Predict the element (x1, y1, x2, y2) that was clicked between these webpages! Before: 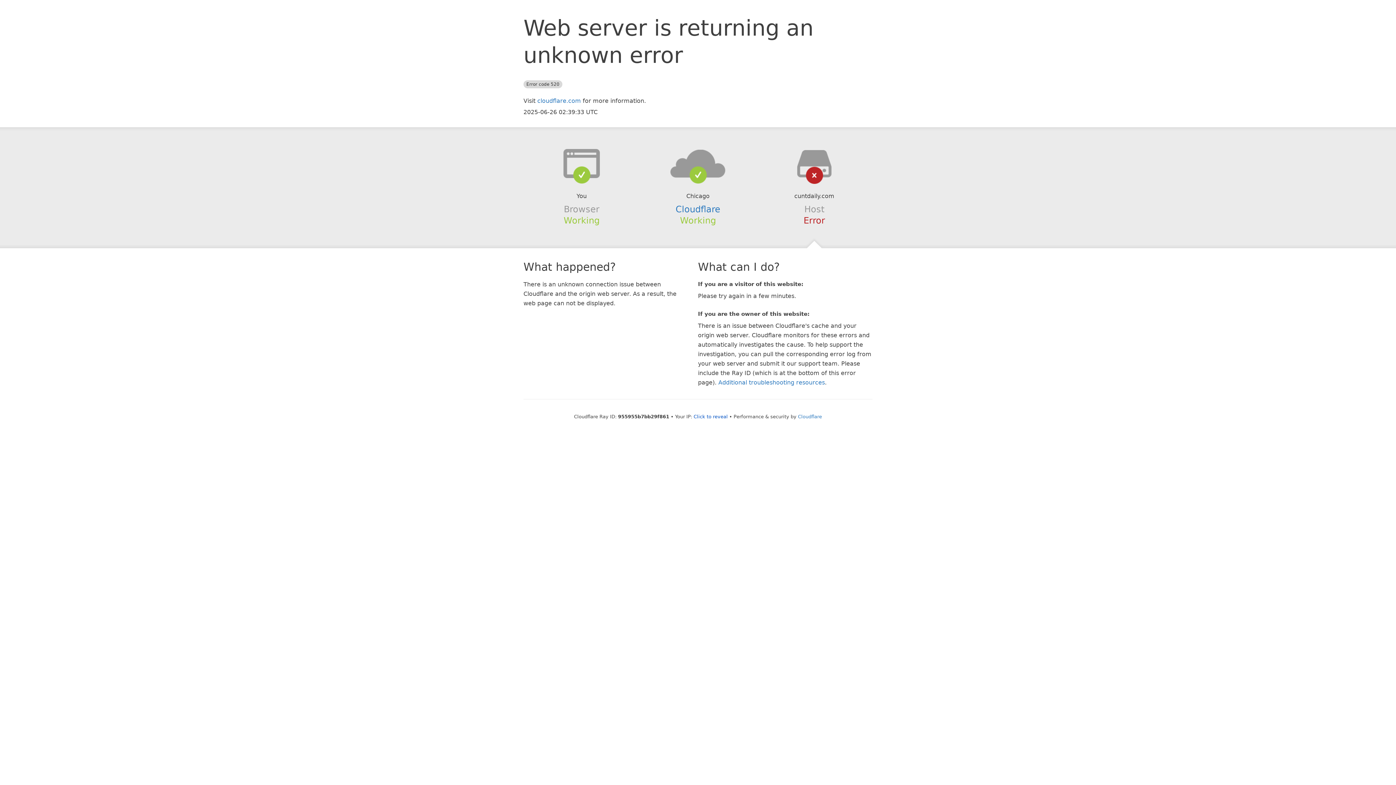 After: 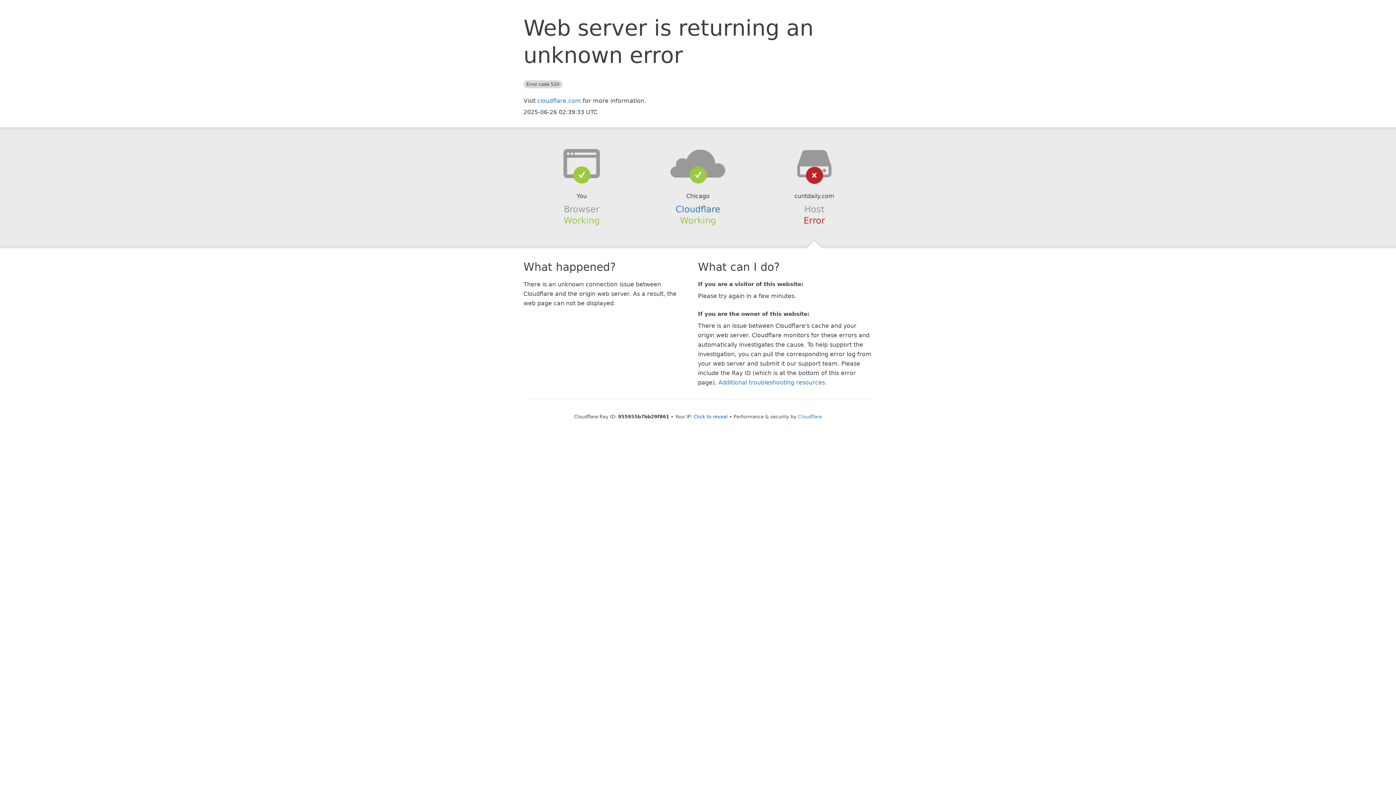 Action: bbox: (639, 148, 756, 178)